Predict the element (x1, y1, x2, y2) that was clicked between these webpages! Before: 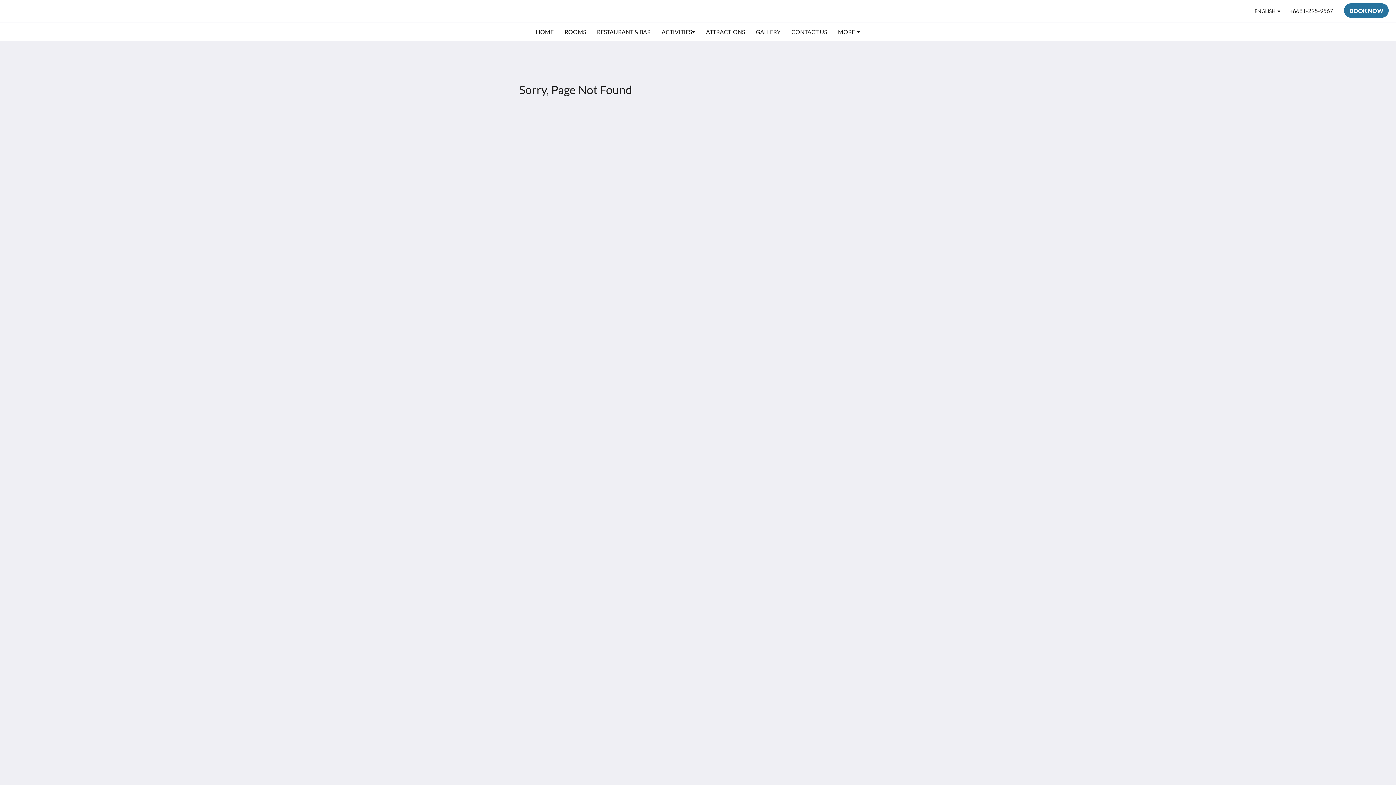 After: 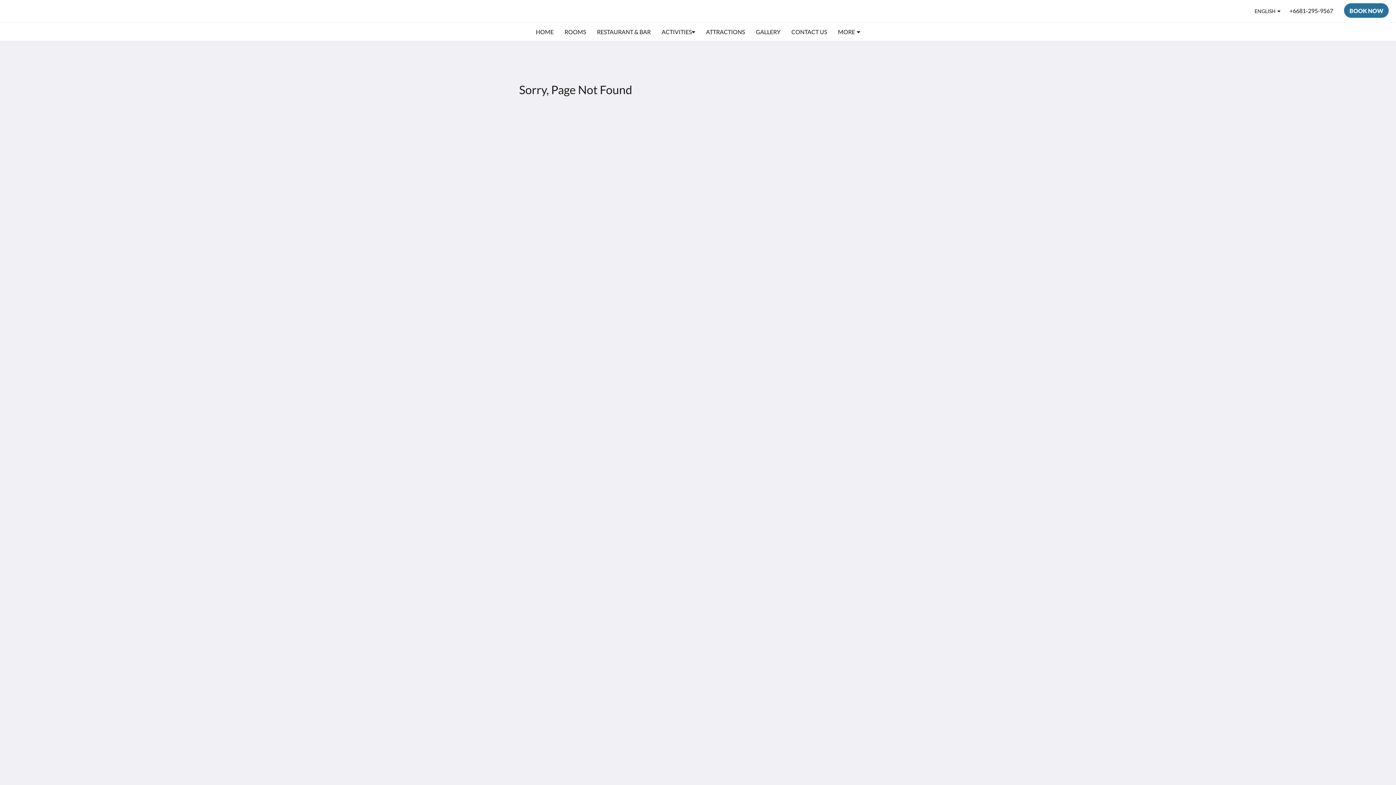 Action: label: sangthianbeachresort@gmail.com bbox: (512, 166, 631, 173)